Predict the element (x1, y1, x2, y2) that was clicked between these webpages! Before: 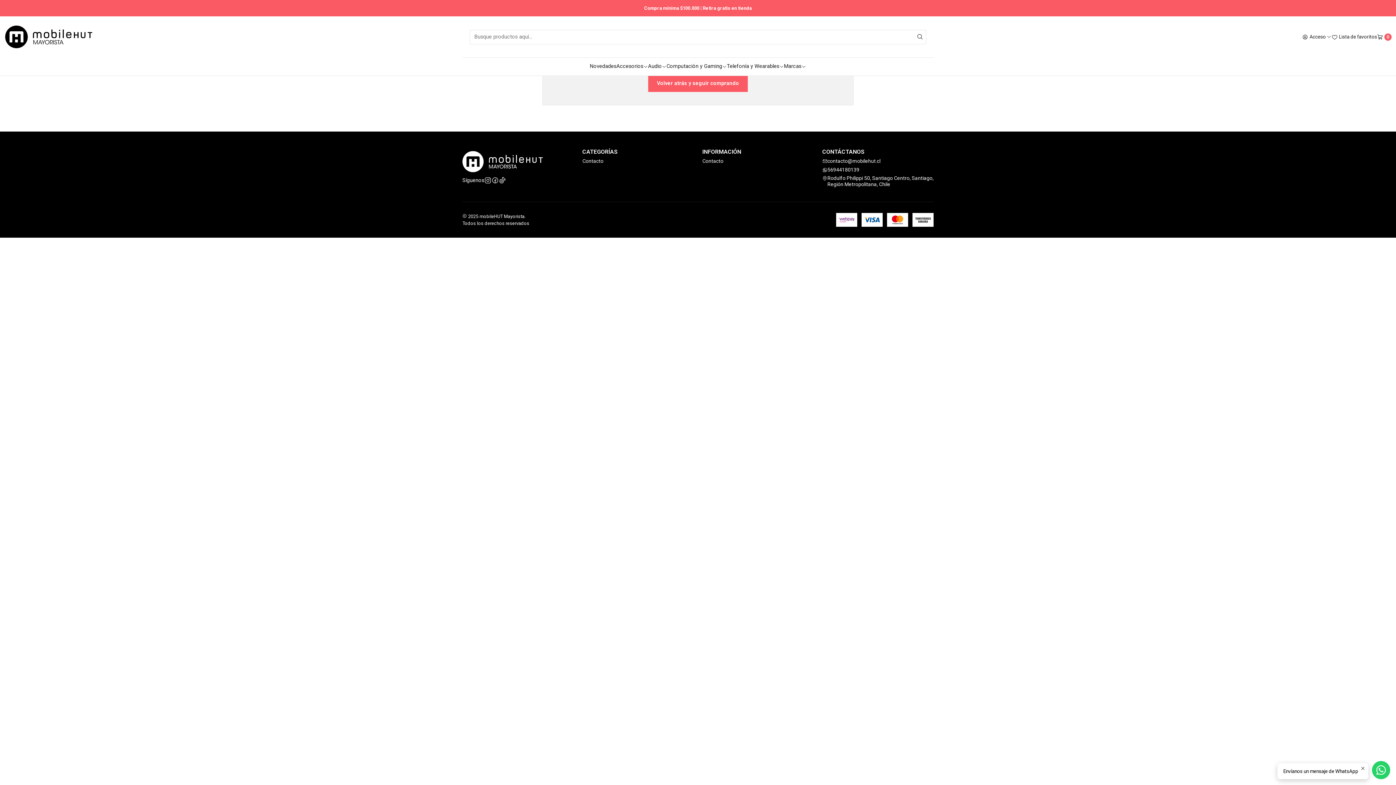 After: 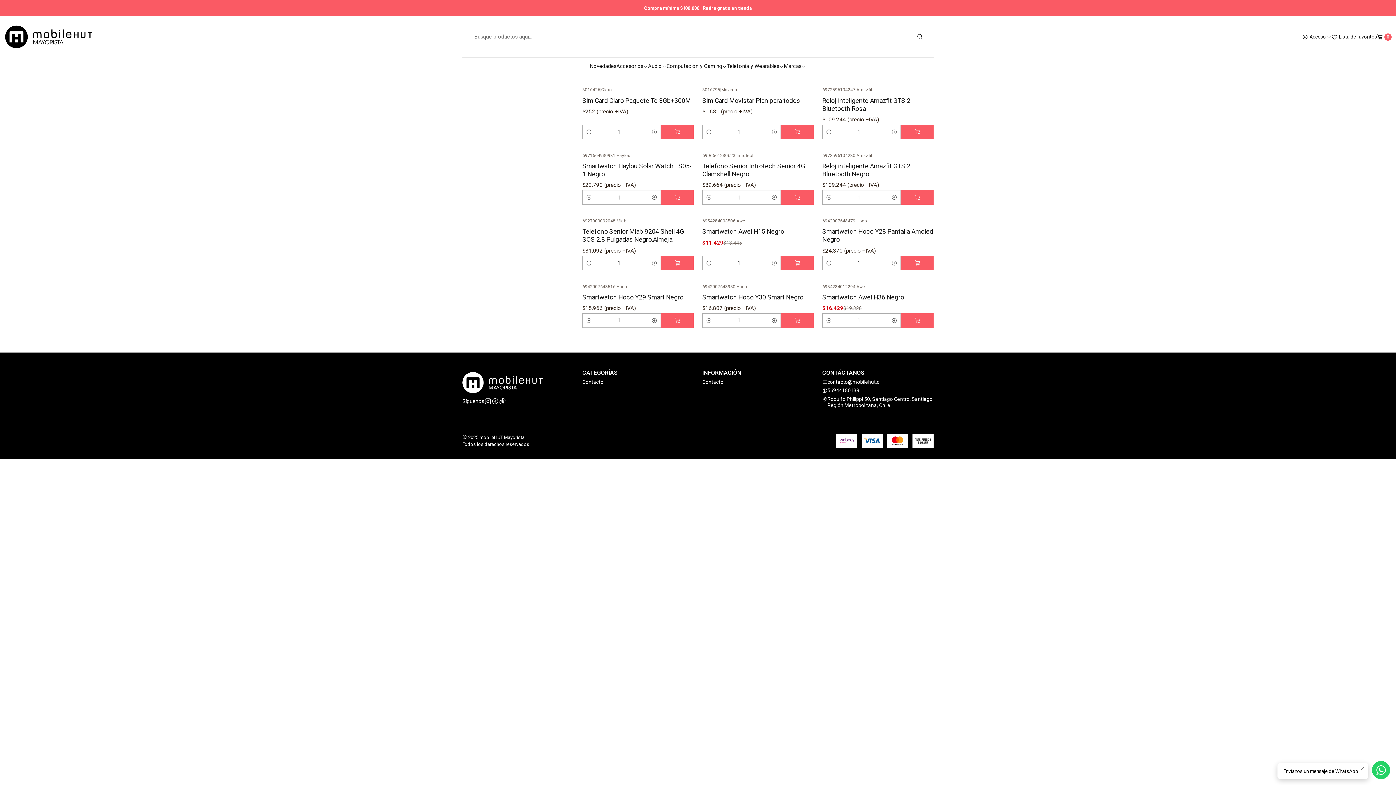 Action: bbox: (727, 57, 784, 75) label: Telefonía y Wearables